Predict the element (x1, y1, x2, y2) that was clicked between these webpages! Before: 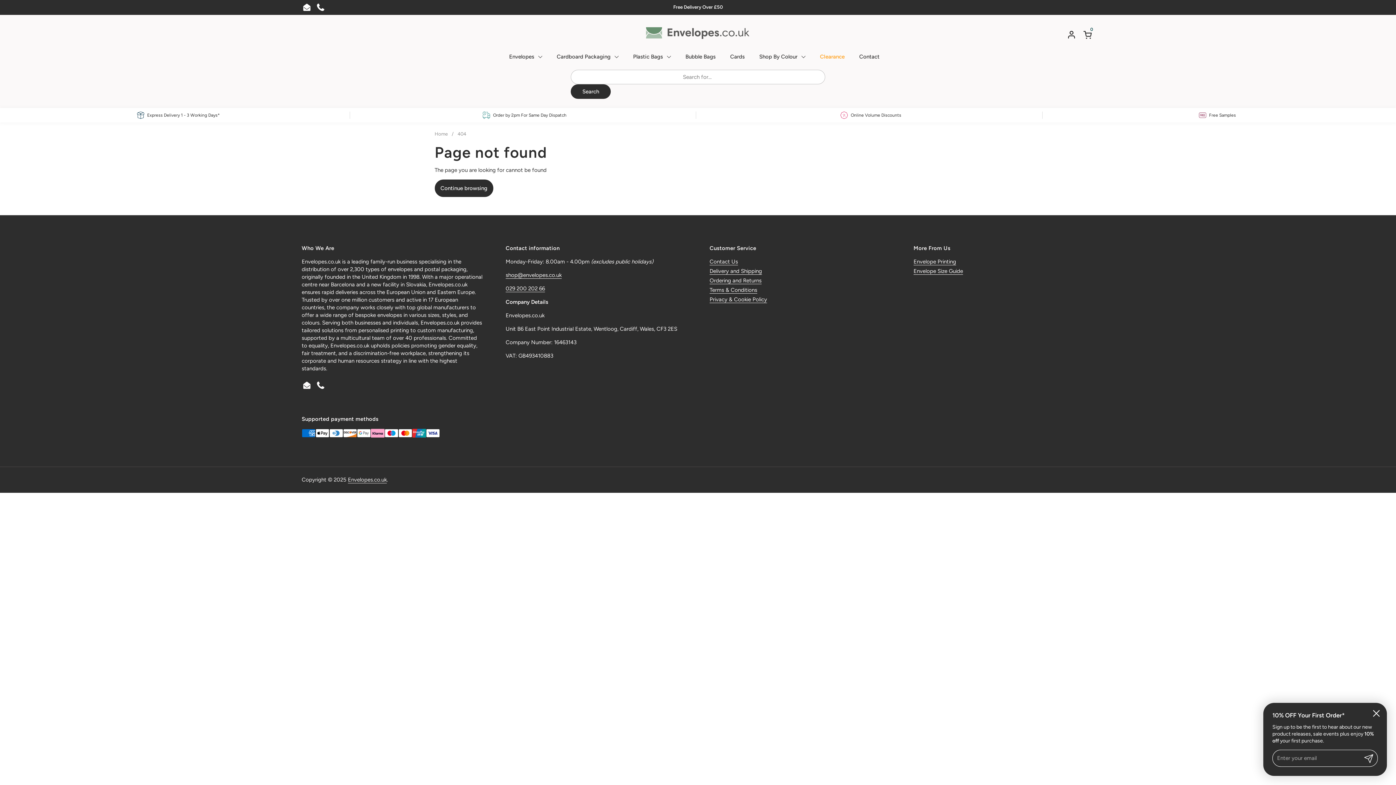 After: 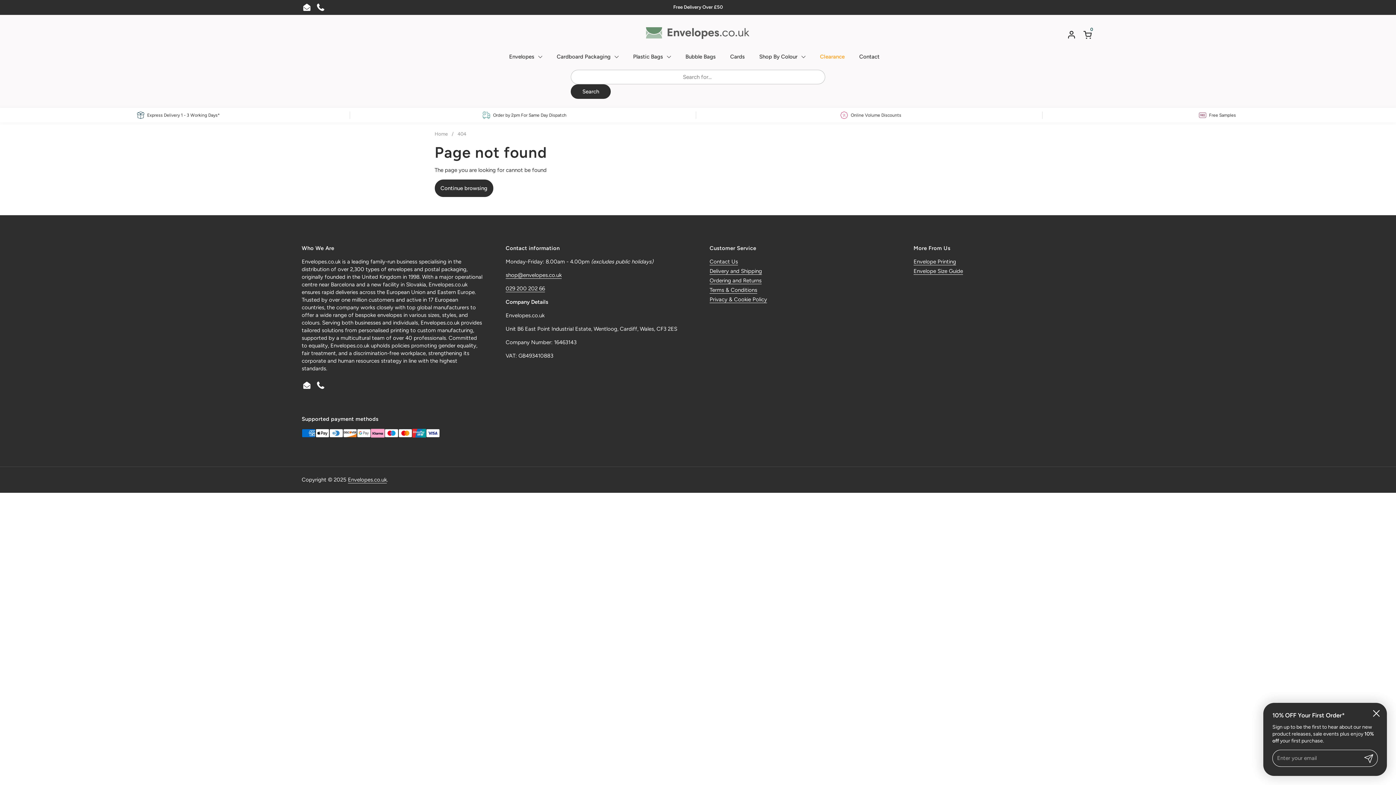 Action: bbox: (505, 285, 545, 292) label: 029 200 202 66